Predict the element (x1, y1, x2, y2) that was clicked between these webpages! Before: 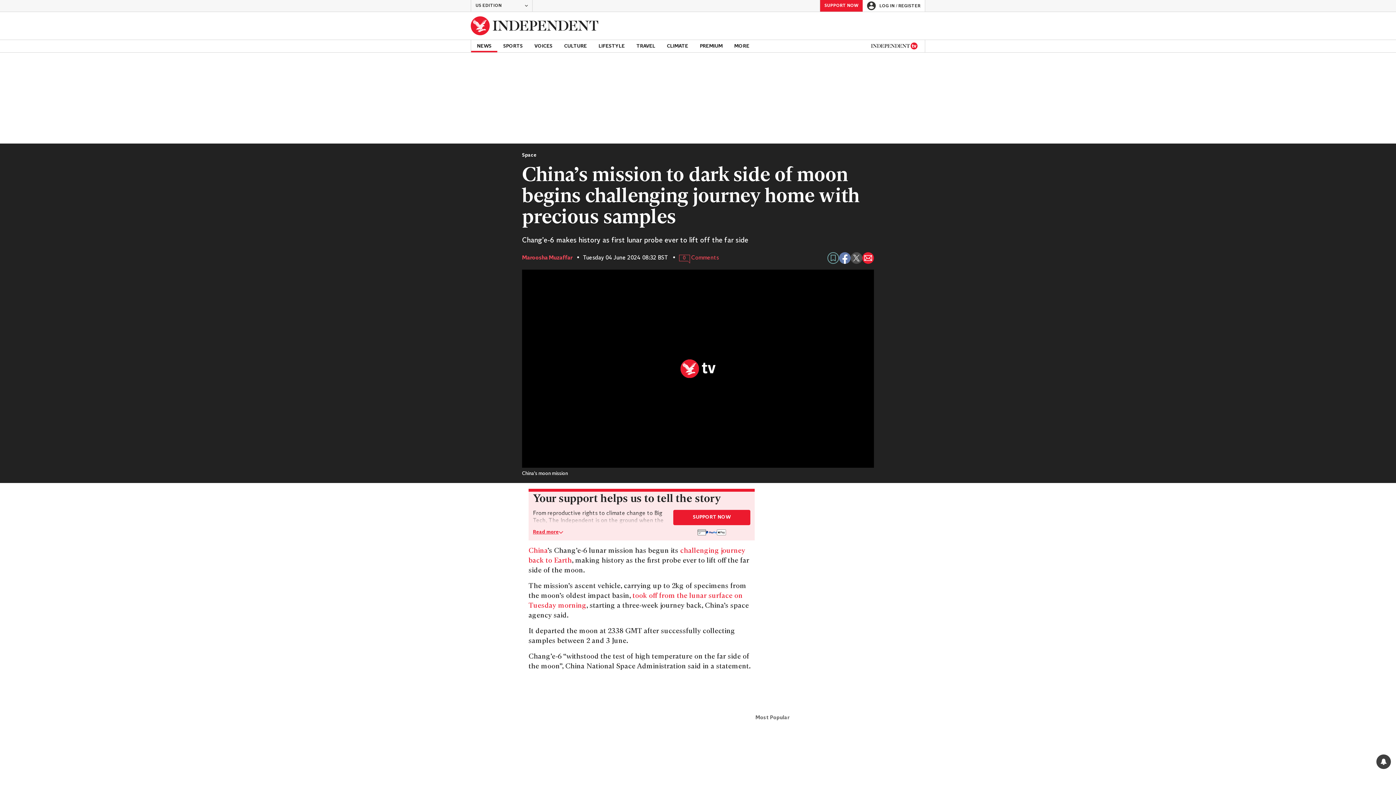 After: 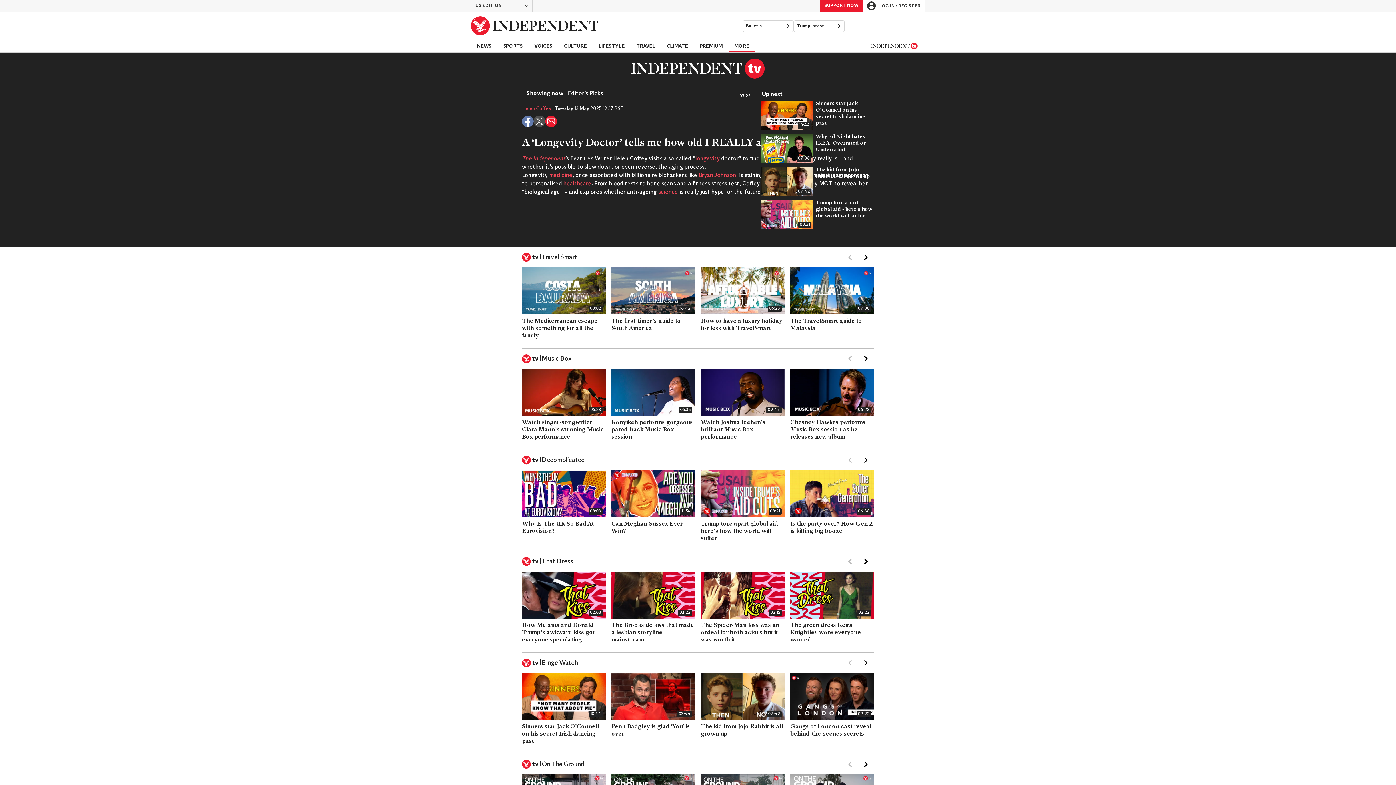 Action: bbox: (871, 42, 917, 49)